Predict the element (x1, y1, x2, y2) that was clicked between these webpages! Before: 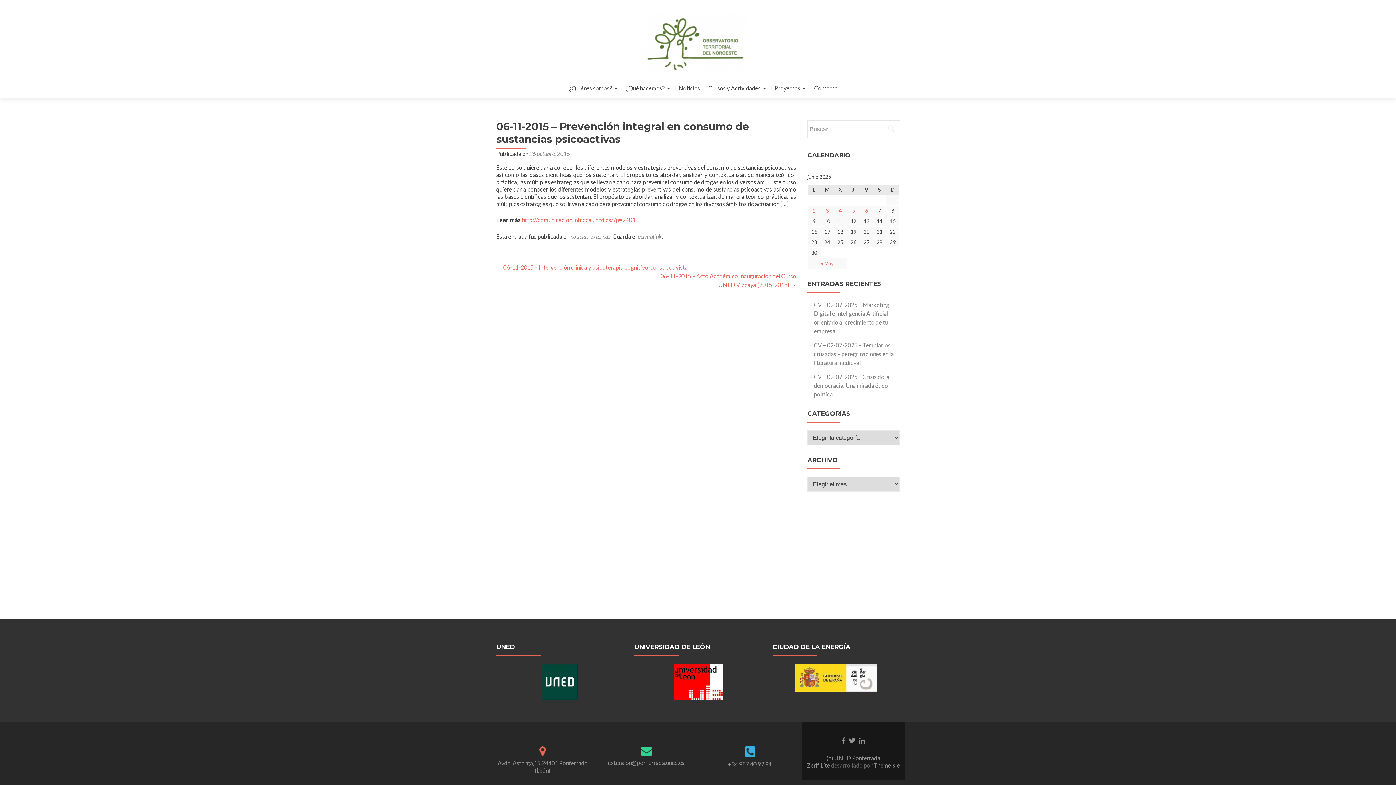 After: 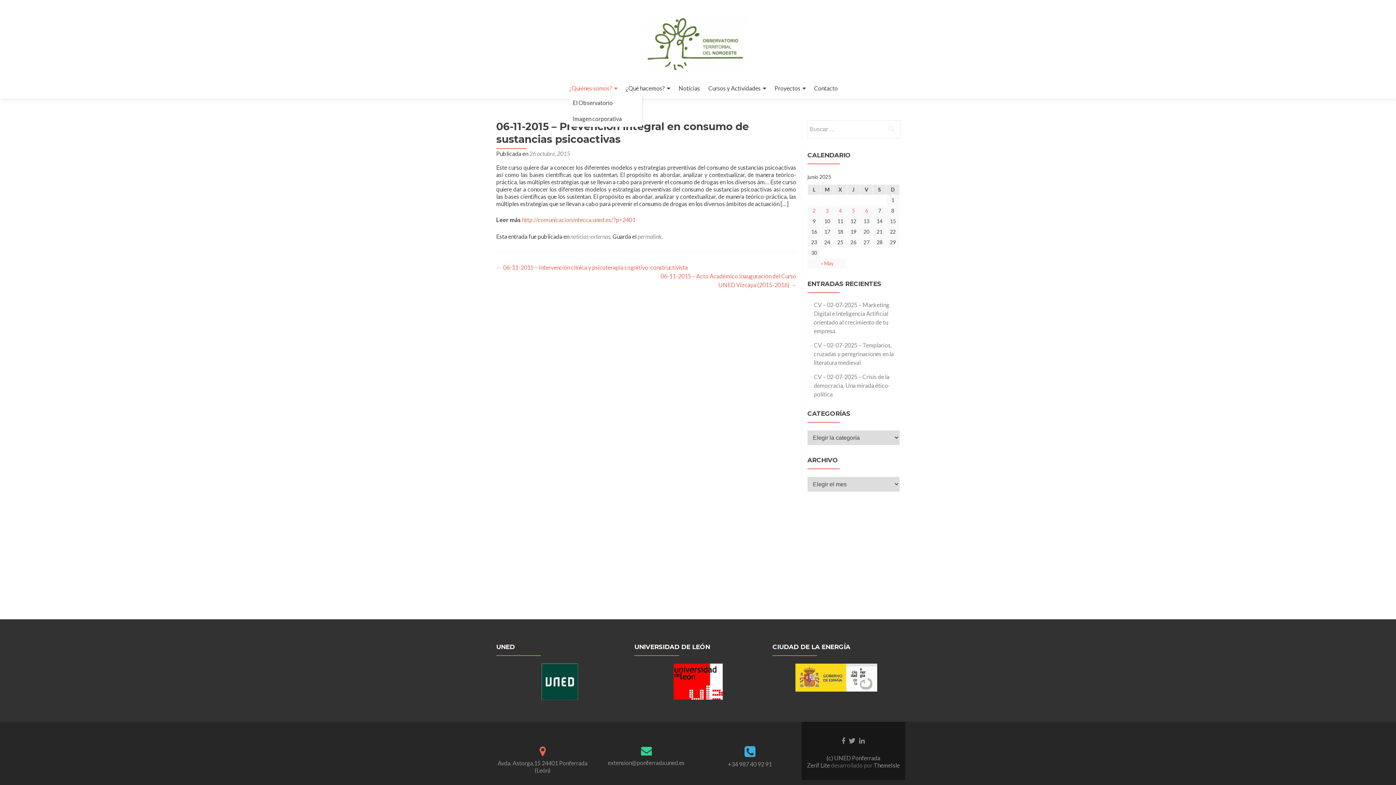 Action: bbox: (569, 81, 617, 94) label: ¿Quiénes somos?